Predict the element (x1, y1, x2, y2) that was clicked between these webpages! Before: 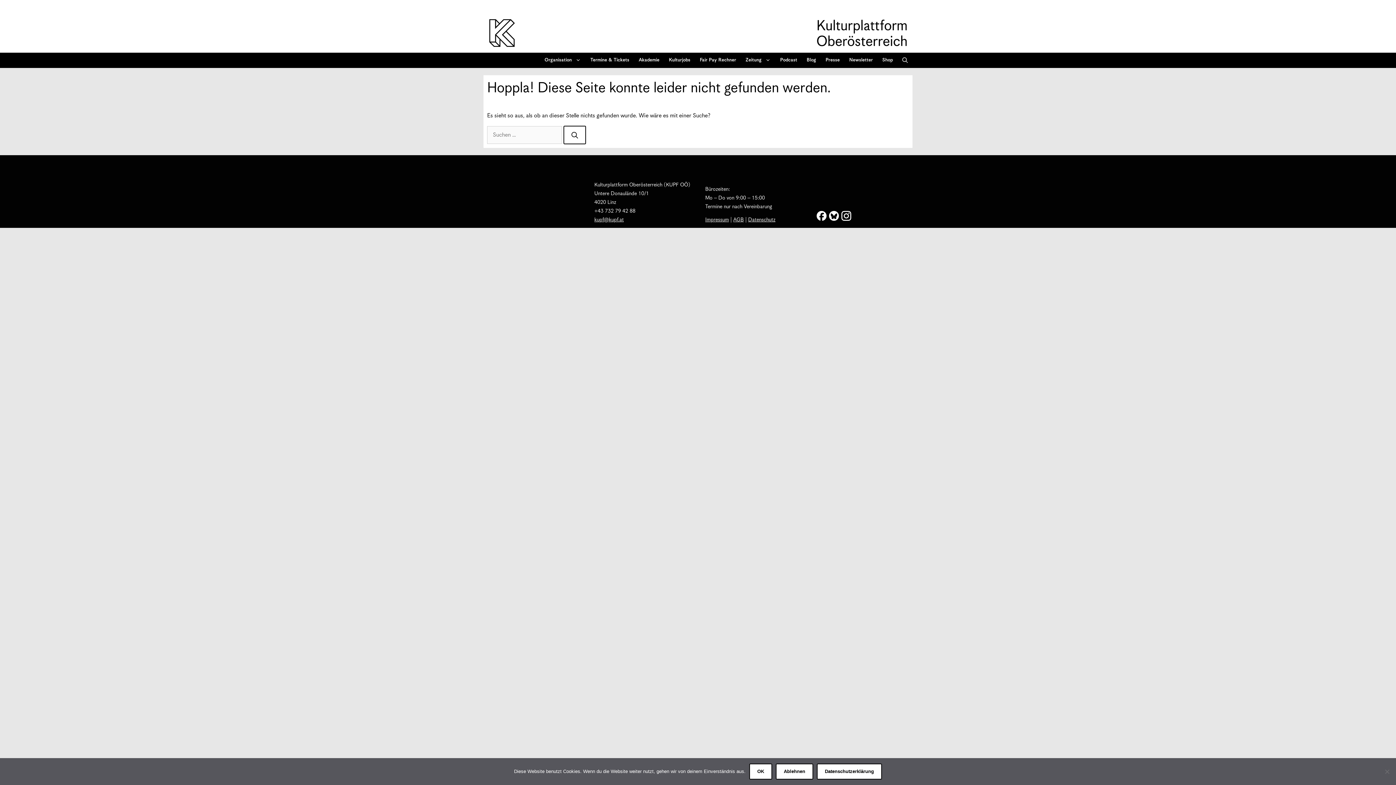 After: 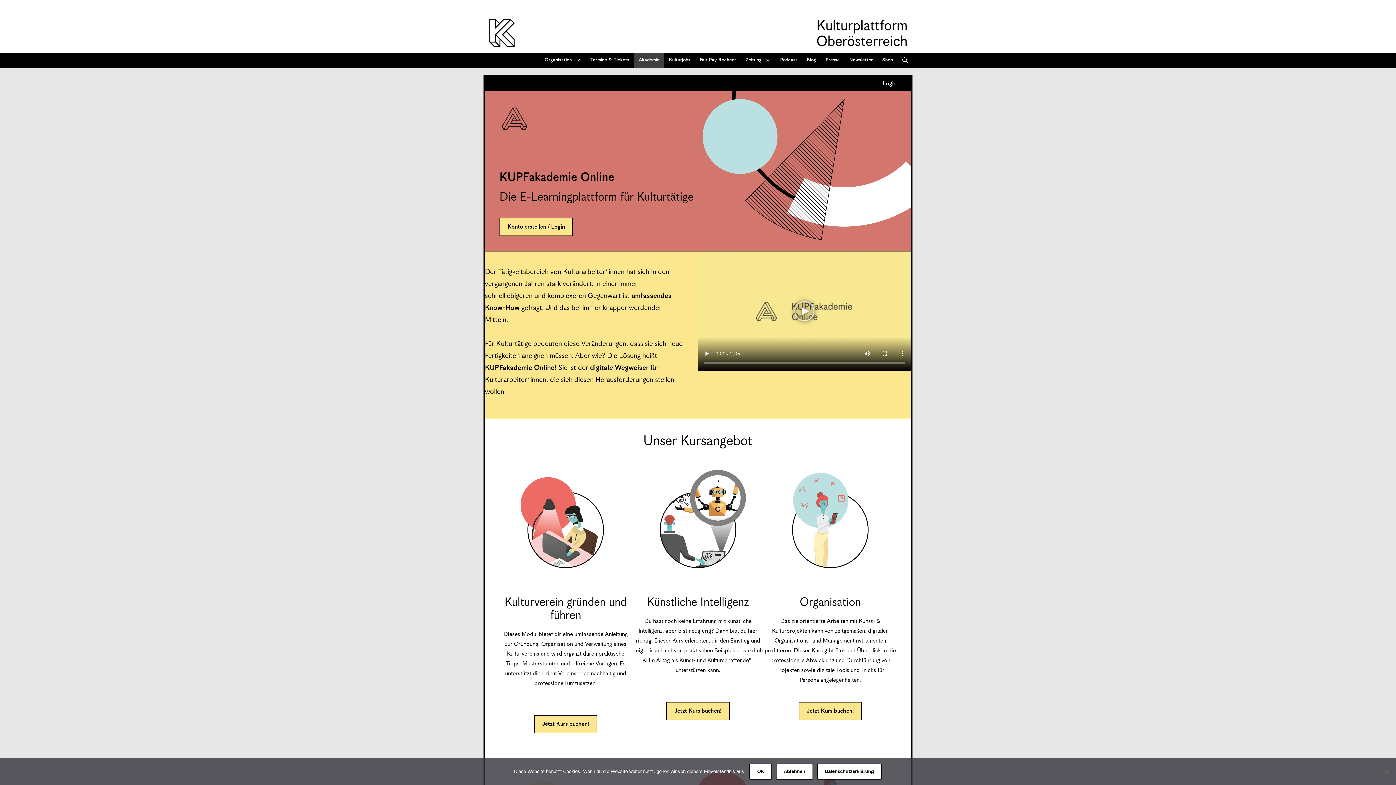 Action: bbox: (634, 52, 664, 68) label: Akademie